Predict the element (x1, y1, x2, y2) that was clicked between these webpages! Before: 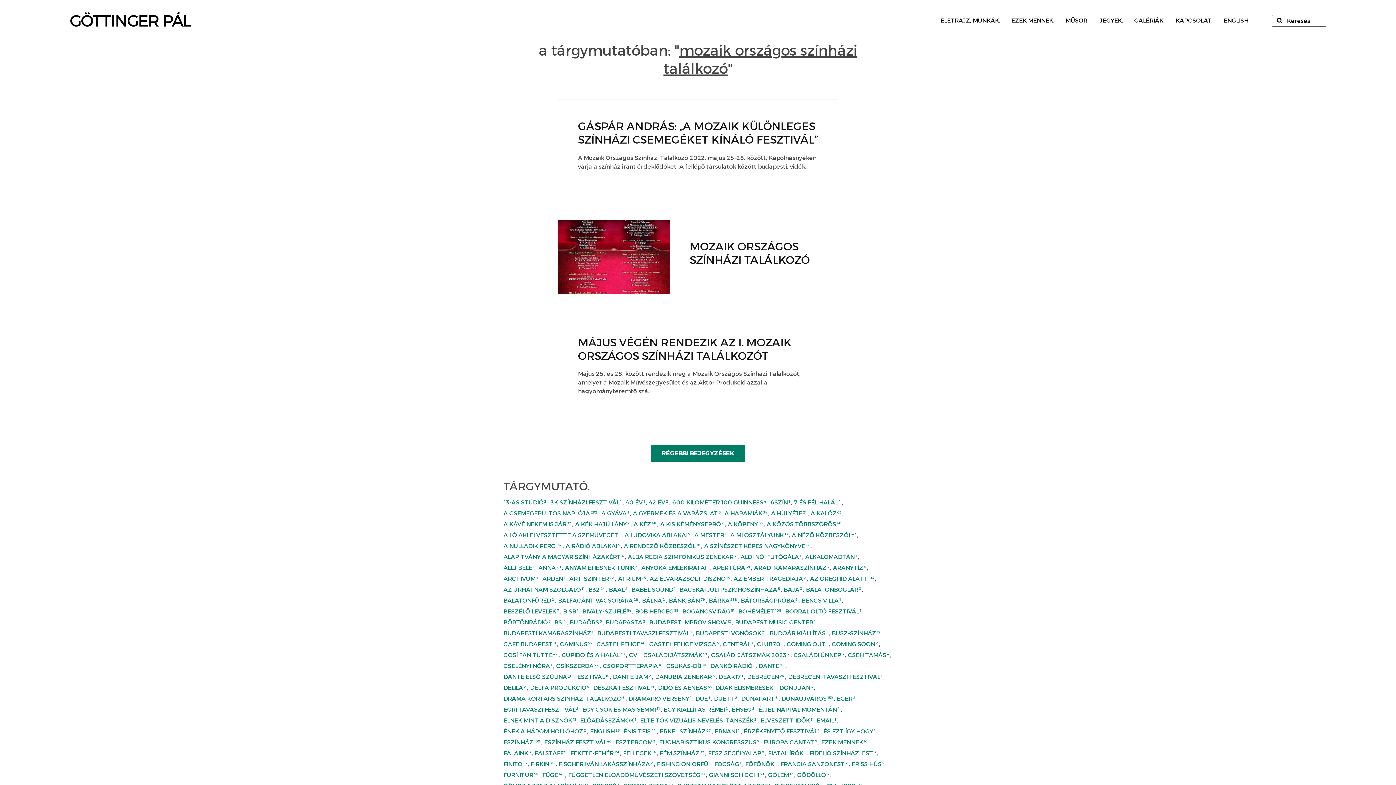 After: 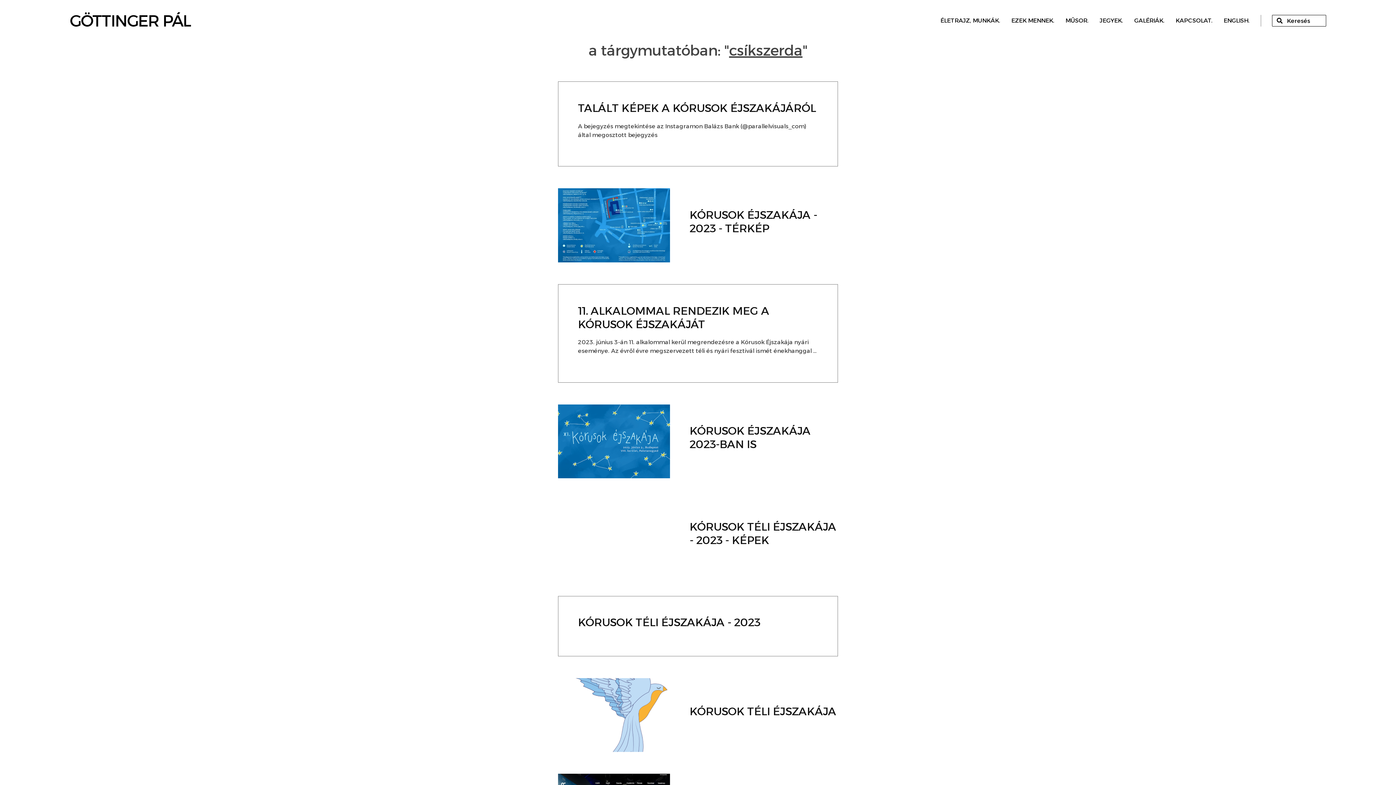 Action: bbox: (556, 662, 600, 669) label: CSÍKSZERDA77